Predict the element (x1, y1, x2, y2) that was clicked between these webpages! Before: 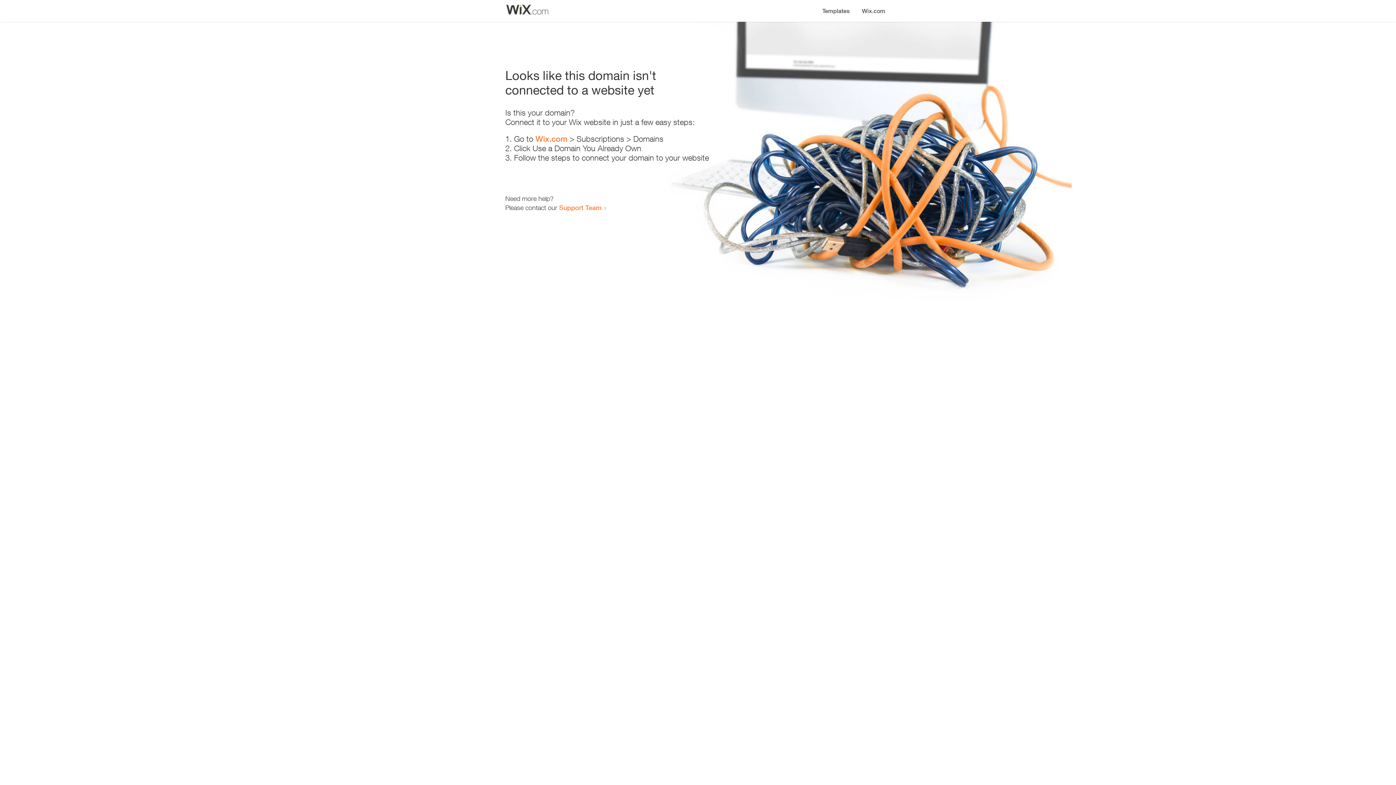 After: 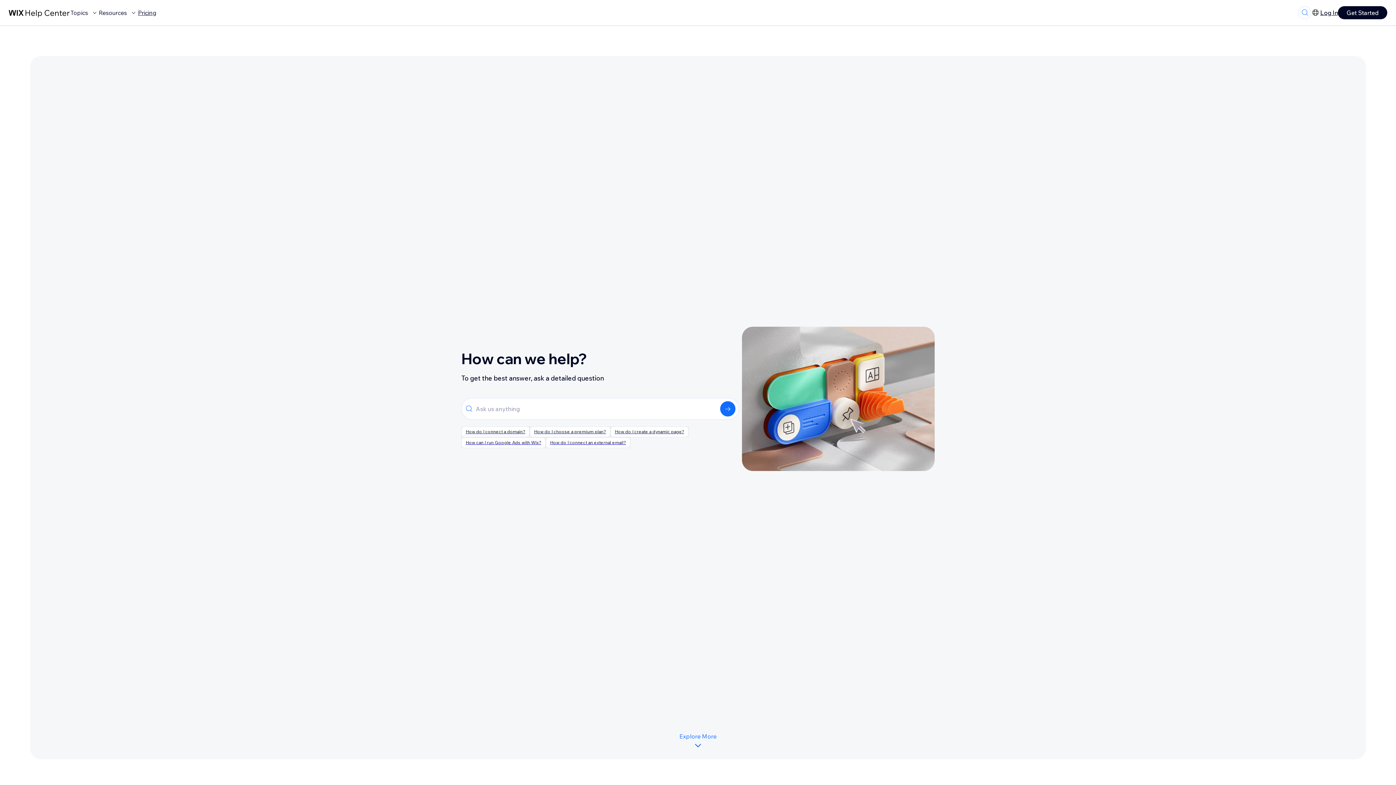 Action: bbox: (559, 203, 601, 211) label: Support Team